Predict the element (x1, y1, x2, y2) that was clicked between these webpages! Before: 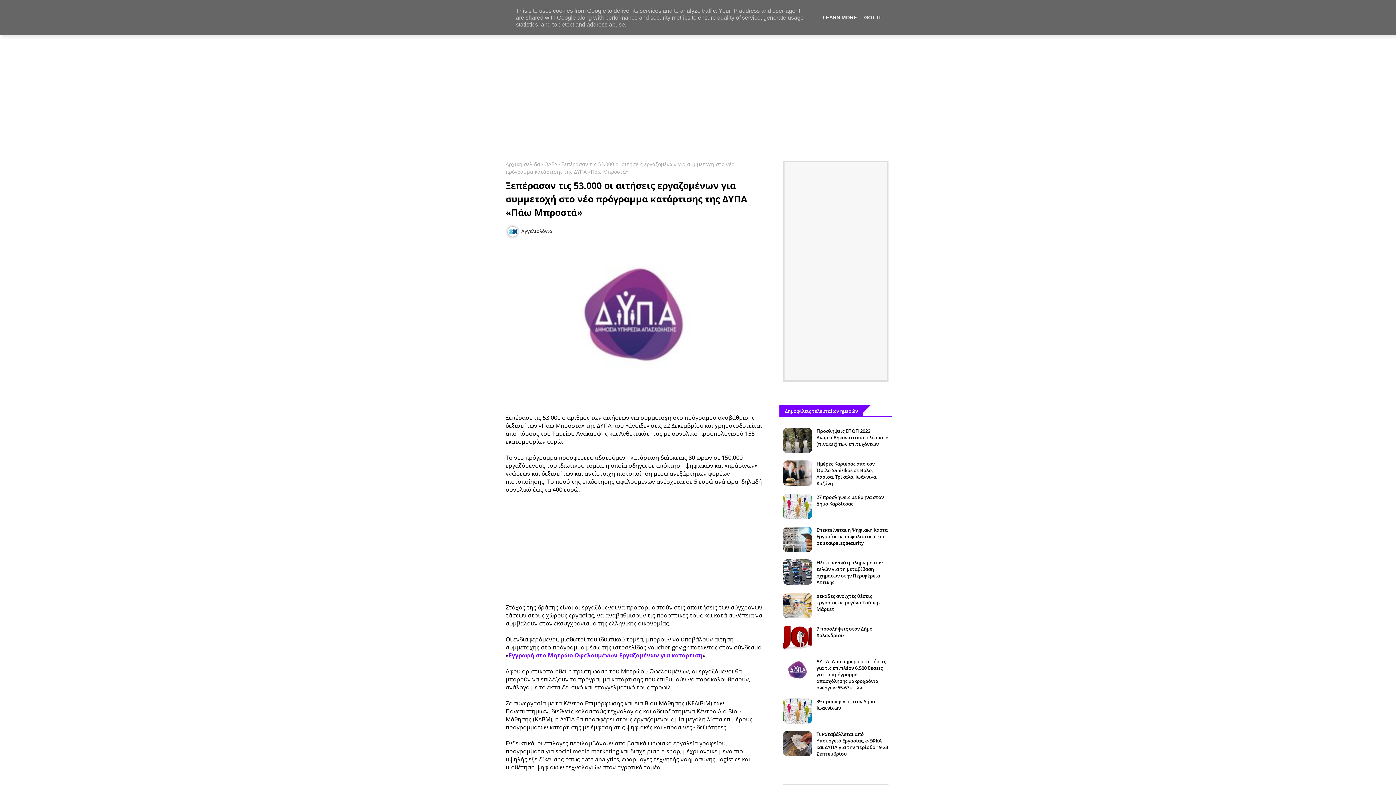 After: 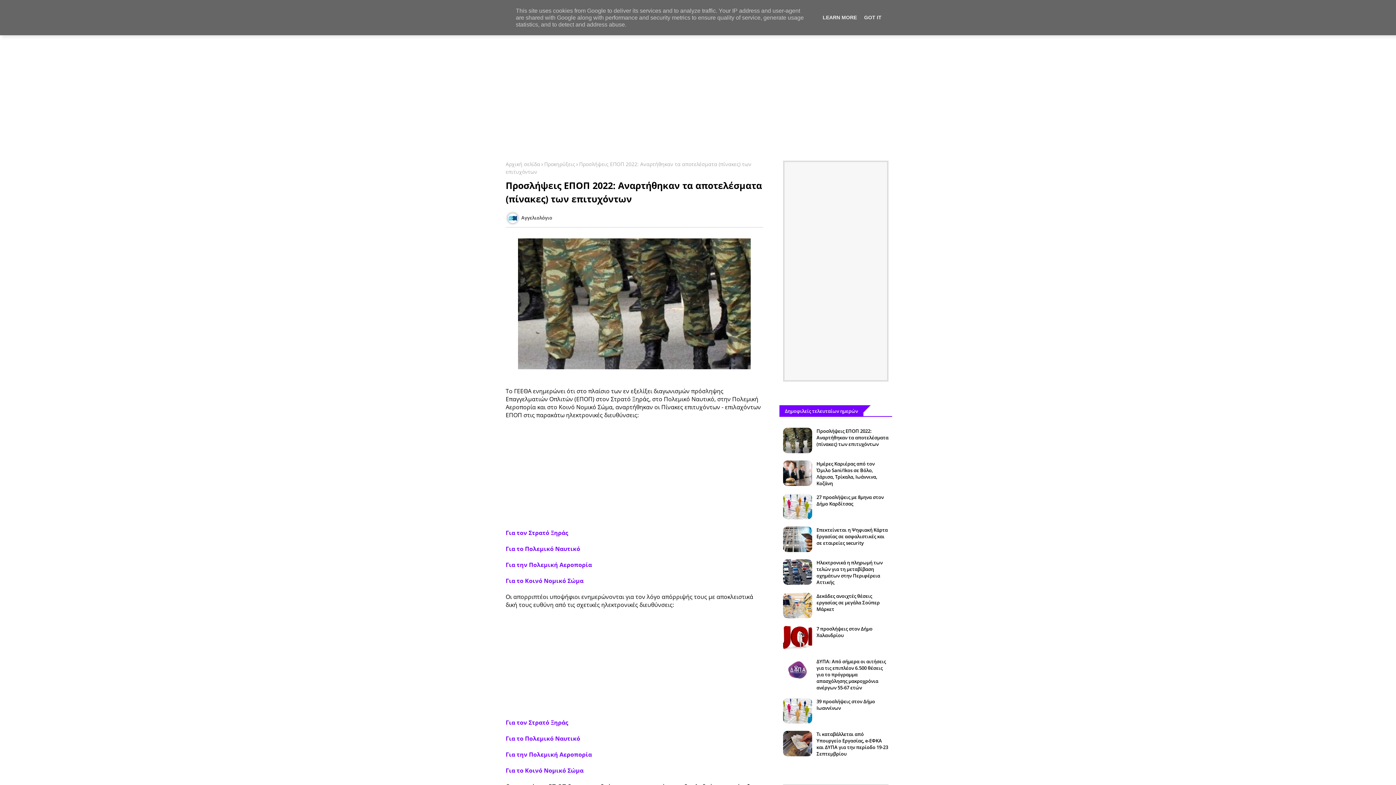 Action: label: Προσλήψεις ΕΠΟΠ 2022: Αναρτήθηκαν τα αποτελέσματα (πίνακες) των επιτυχόντων bbox: (816, 428, 888, 447)